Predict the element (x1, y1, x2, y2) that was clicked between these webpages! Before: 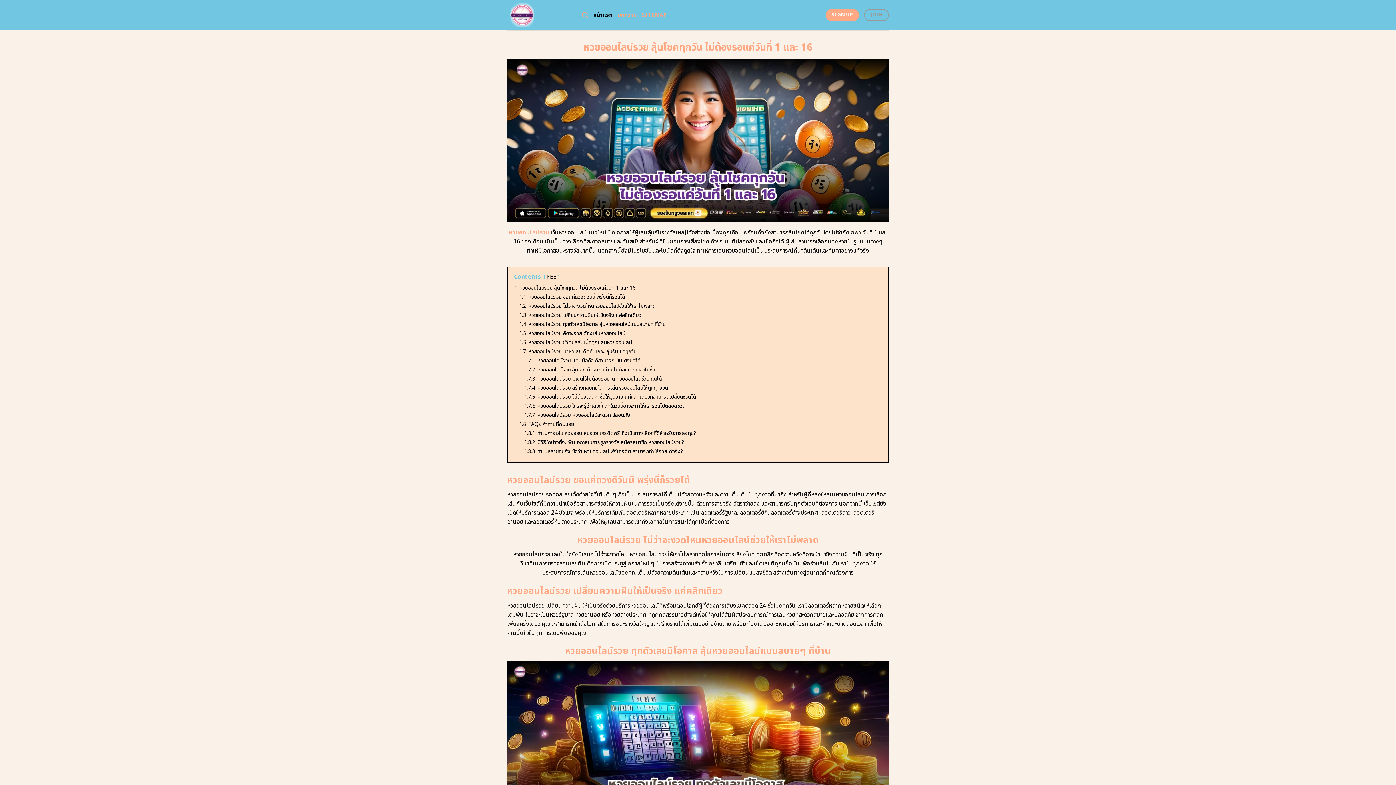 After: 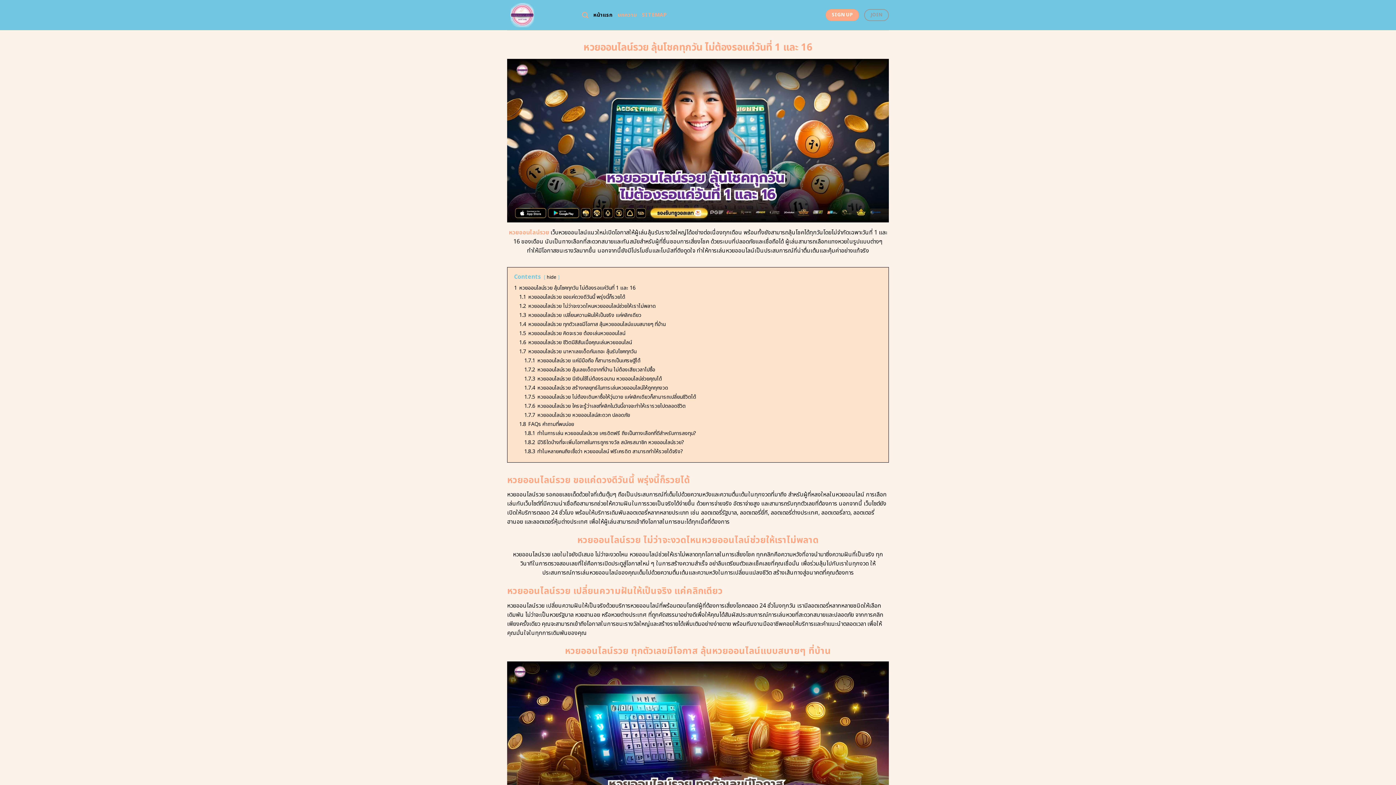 Action: bbox: (593, 8, 612, 21) label: หน้าแรก